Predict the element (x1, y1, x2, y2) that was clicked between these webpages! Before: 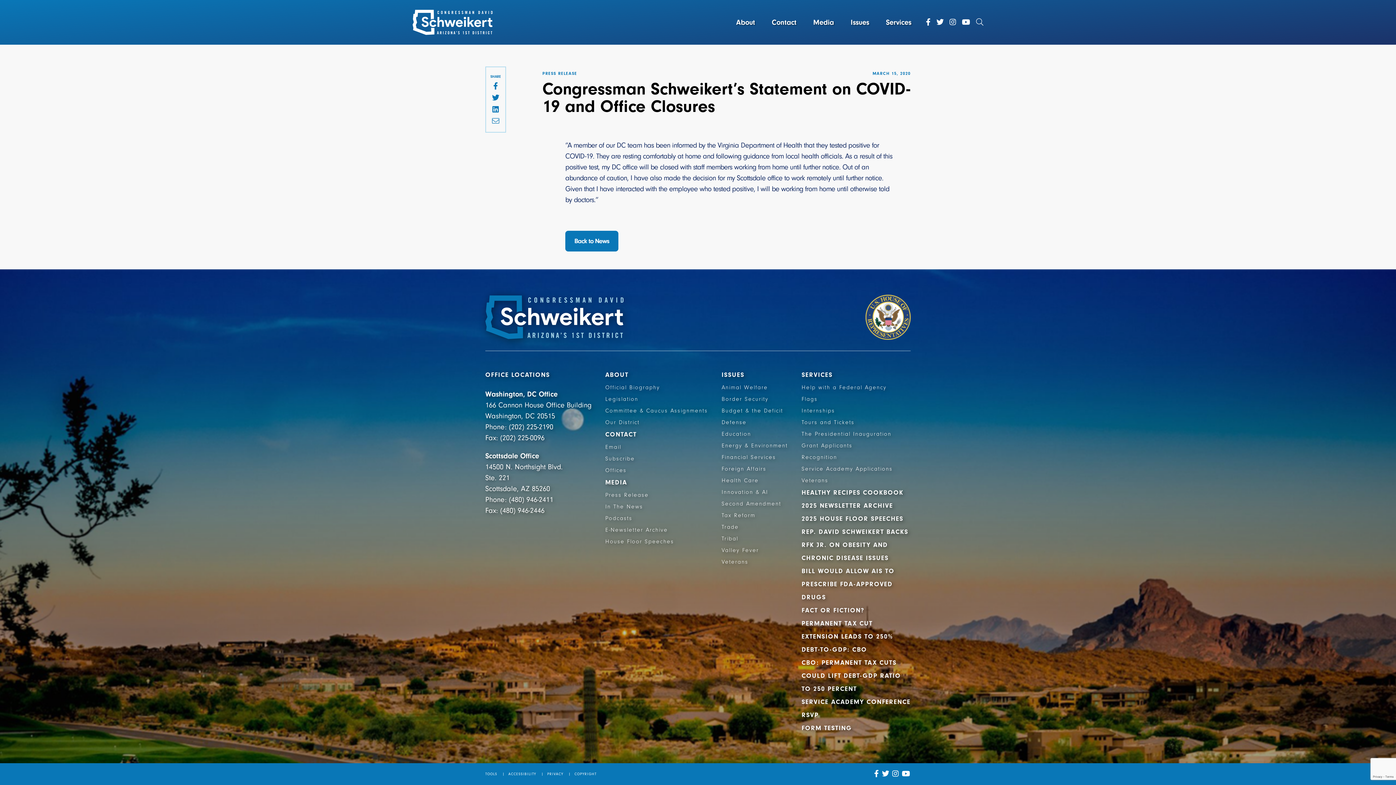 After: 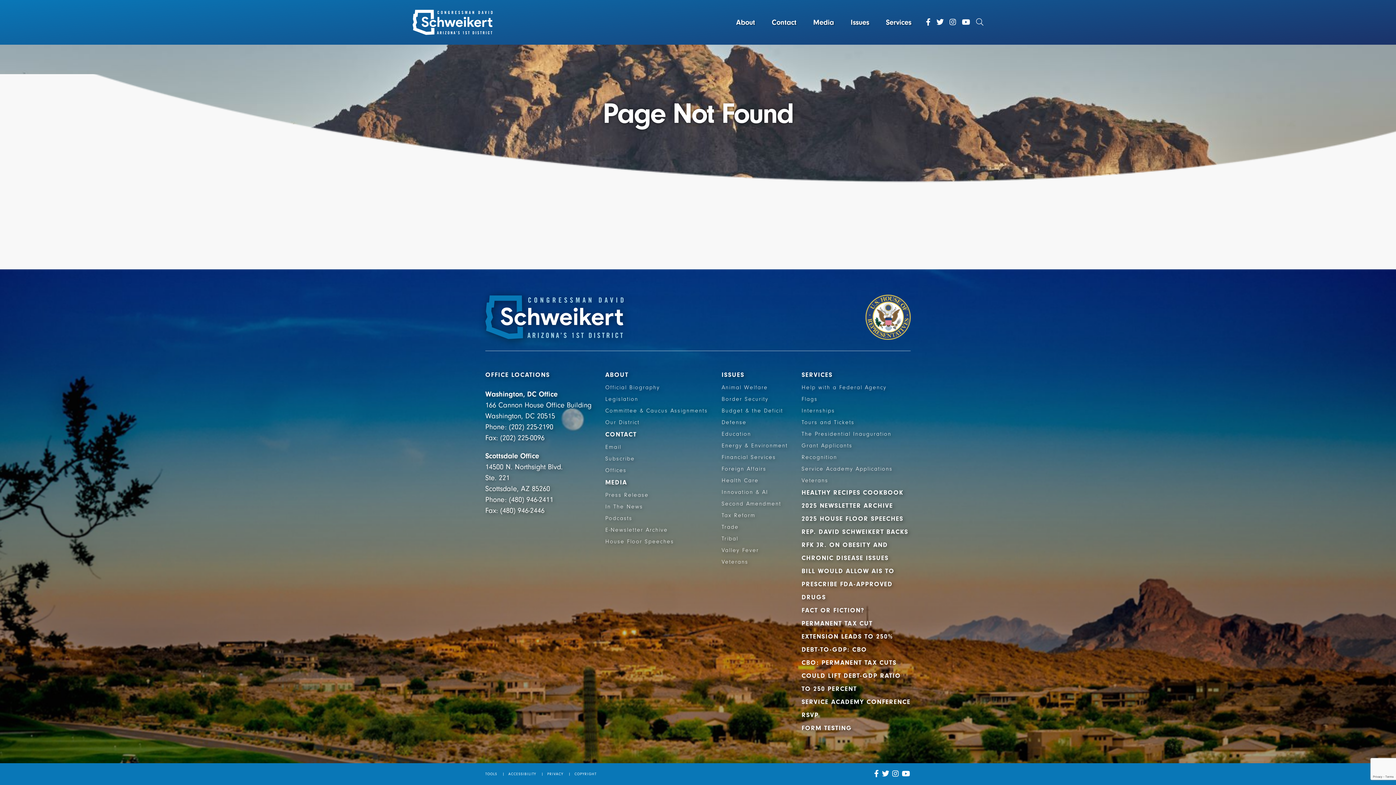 Action: label: CBO: PERMANENT TAX CUTS COULD LIFT DEBT-GDP RATIO TO 250 PERCENT bbox: (801, 659, 901, 693)